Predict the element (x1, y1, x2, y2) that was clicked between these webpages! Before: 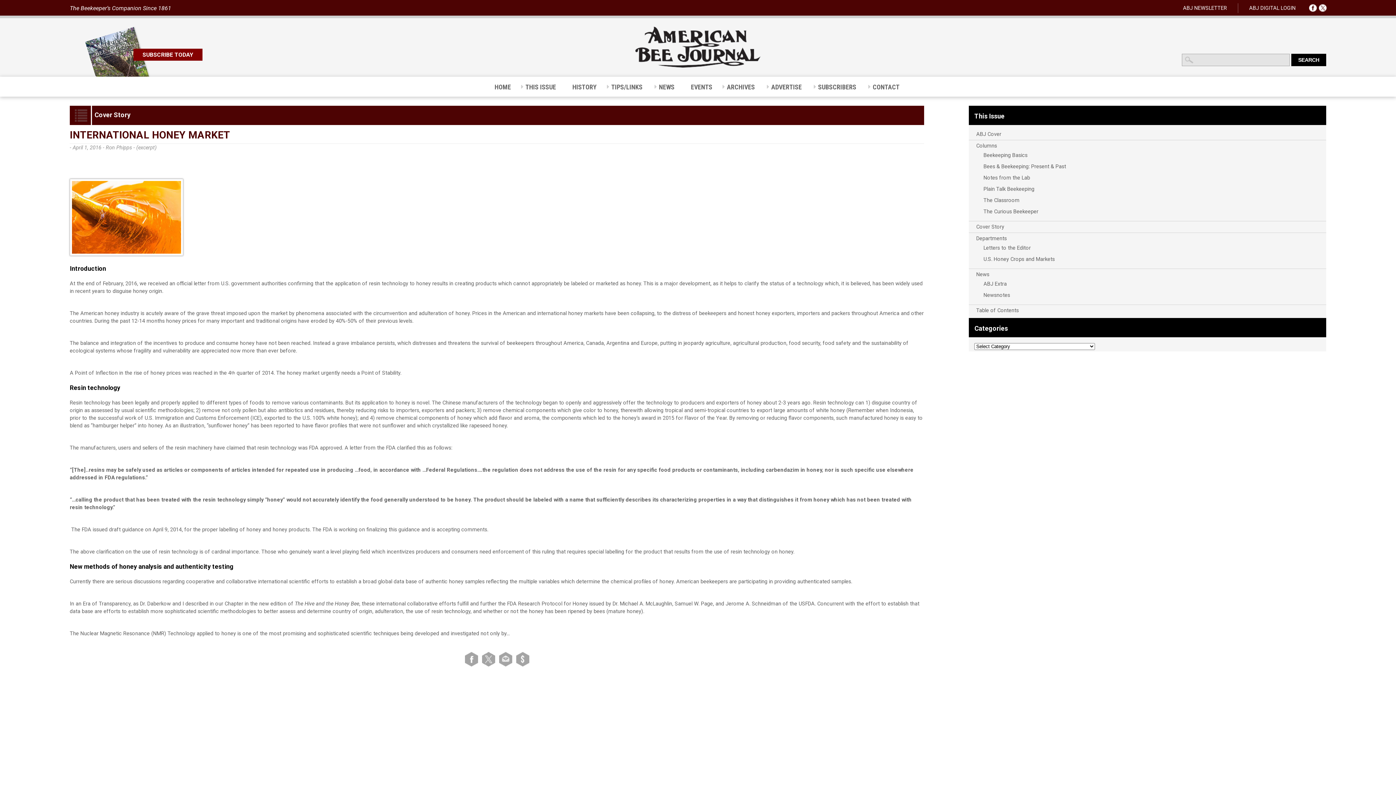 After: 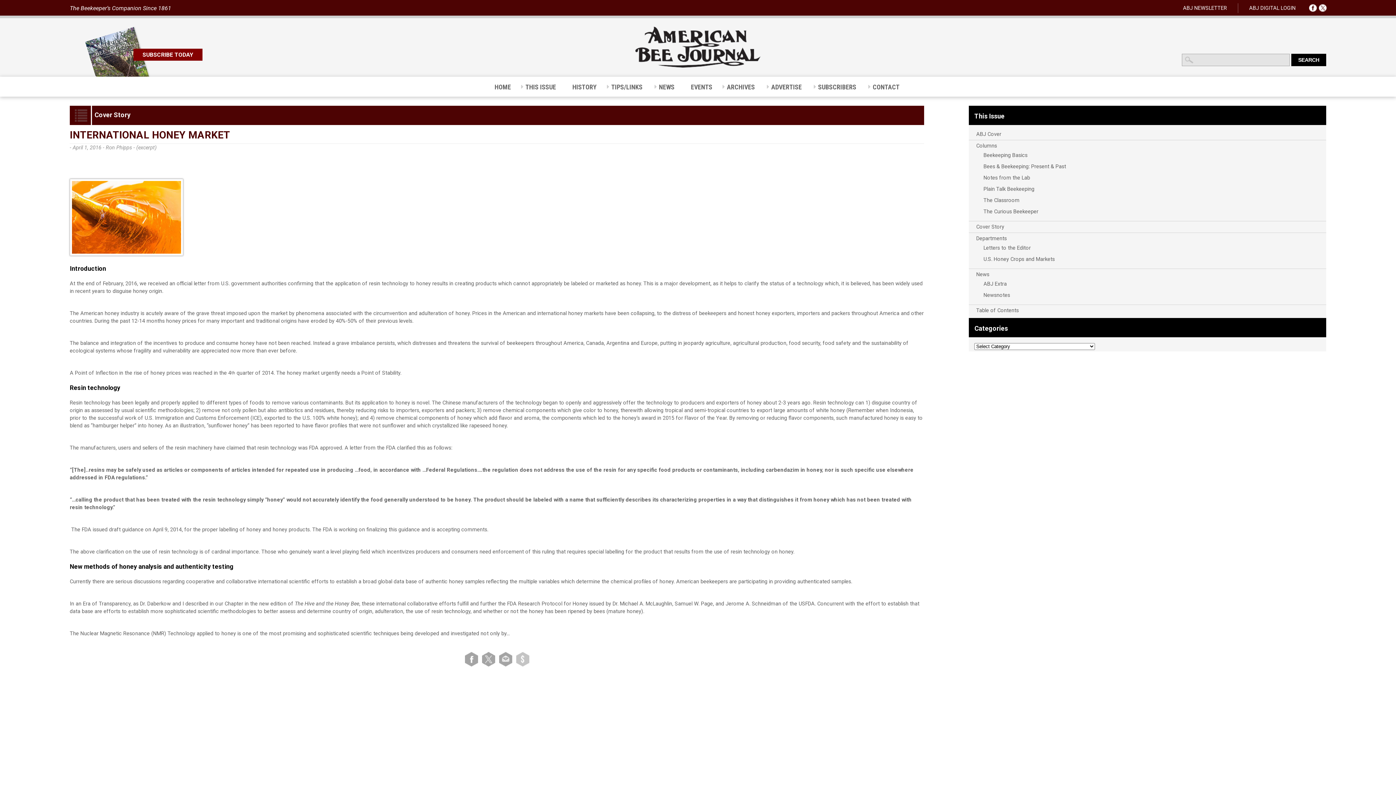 Action: bbox: (516, 656, 529, 662)